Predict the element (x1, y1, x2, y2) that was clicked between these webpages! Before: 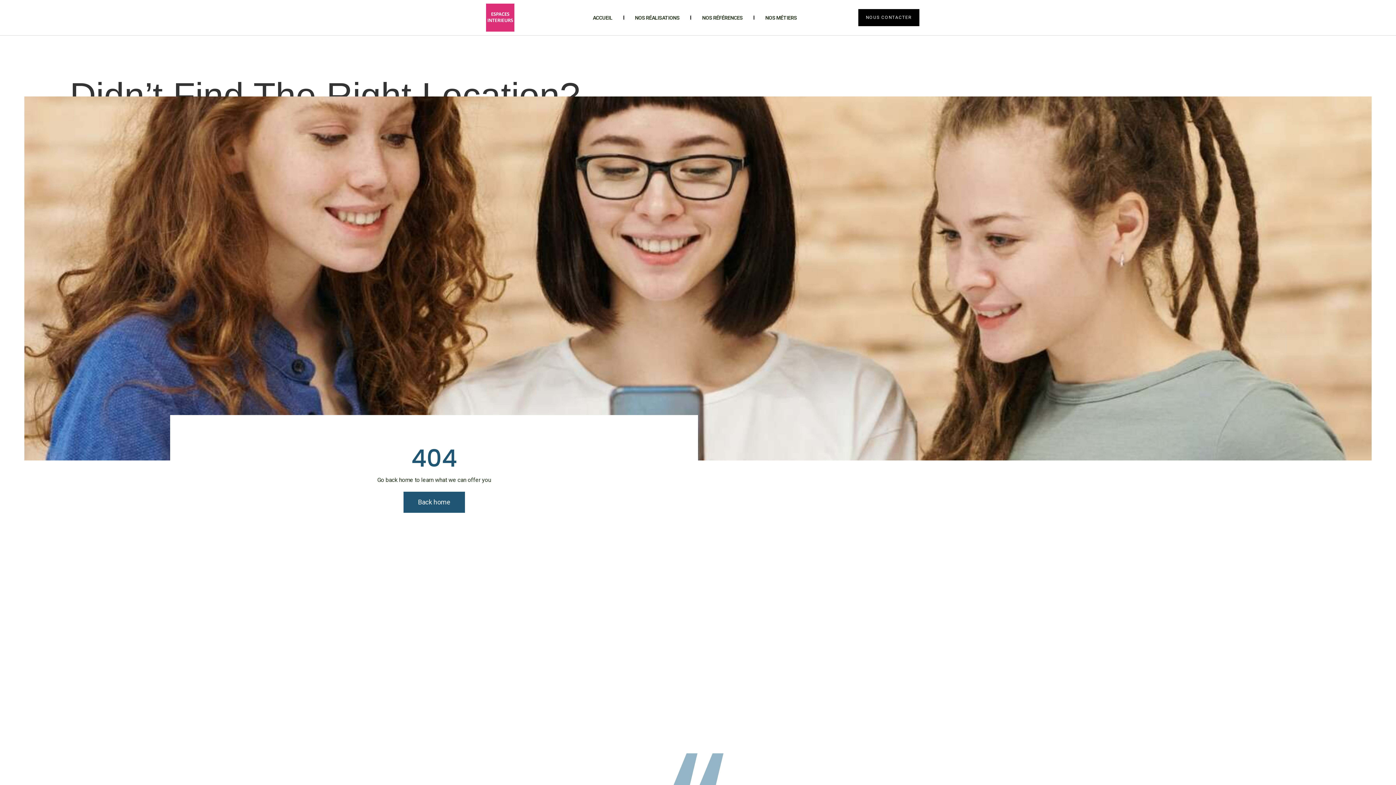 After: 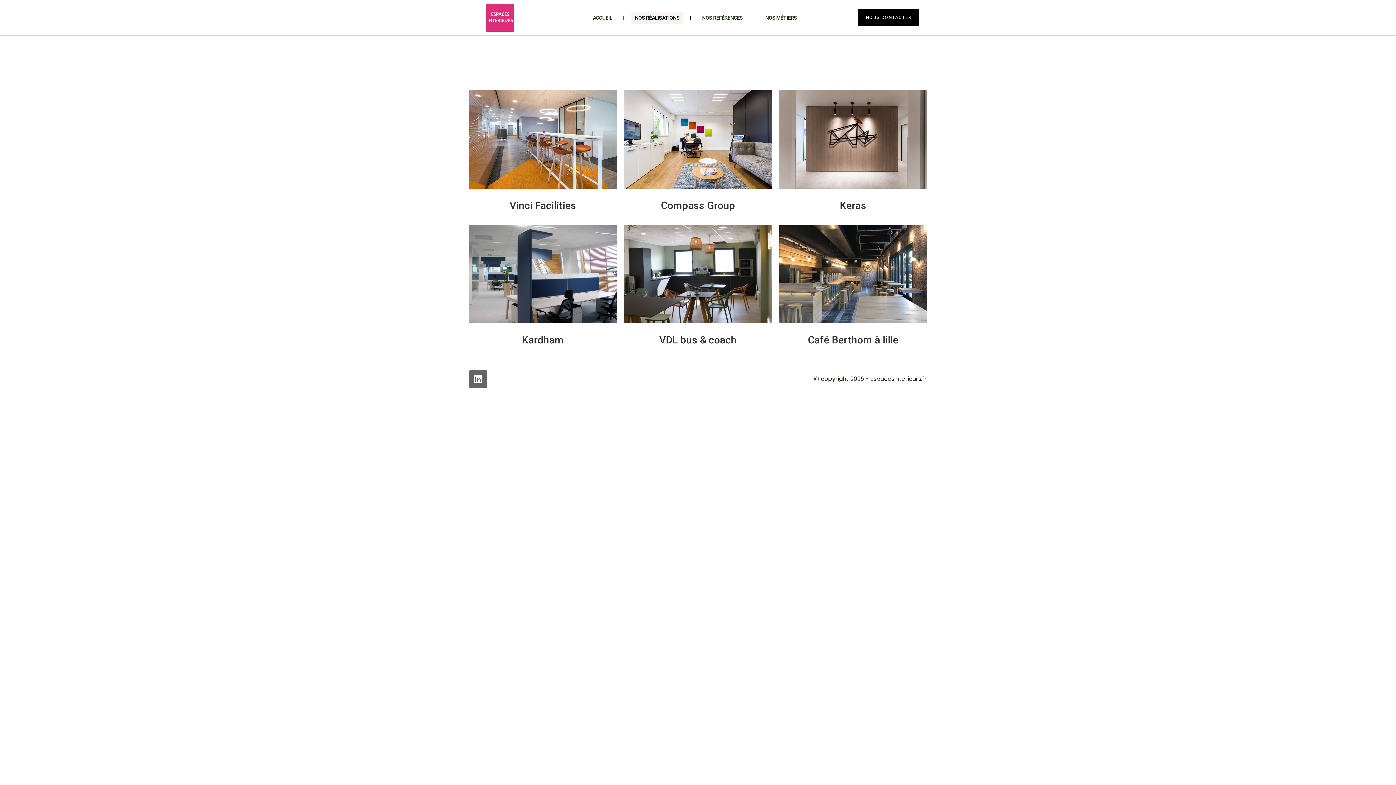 Action: label: NOS RÉALISATIONS bbox: (631, 11, 683, 23)